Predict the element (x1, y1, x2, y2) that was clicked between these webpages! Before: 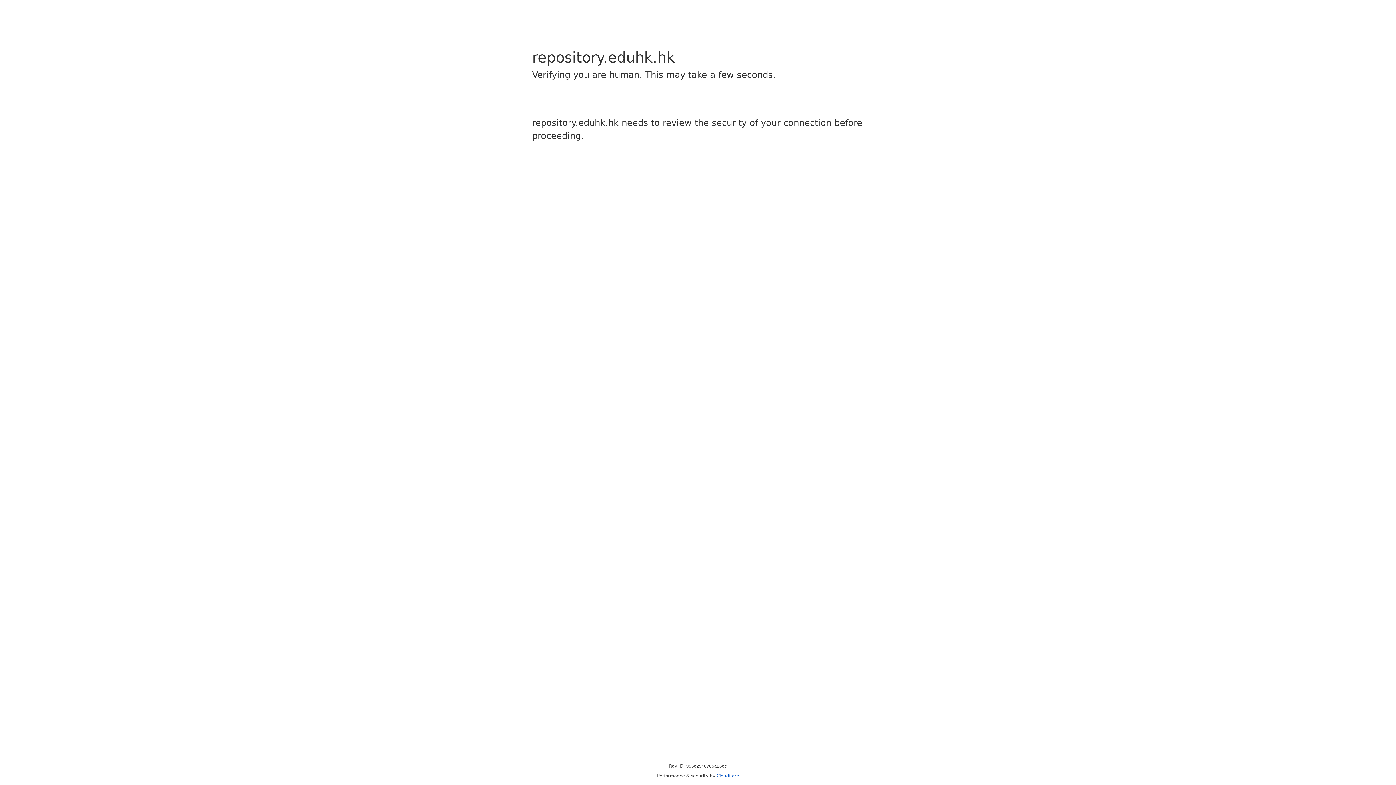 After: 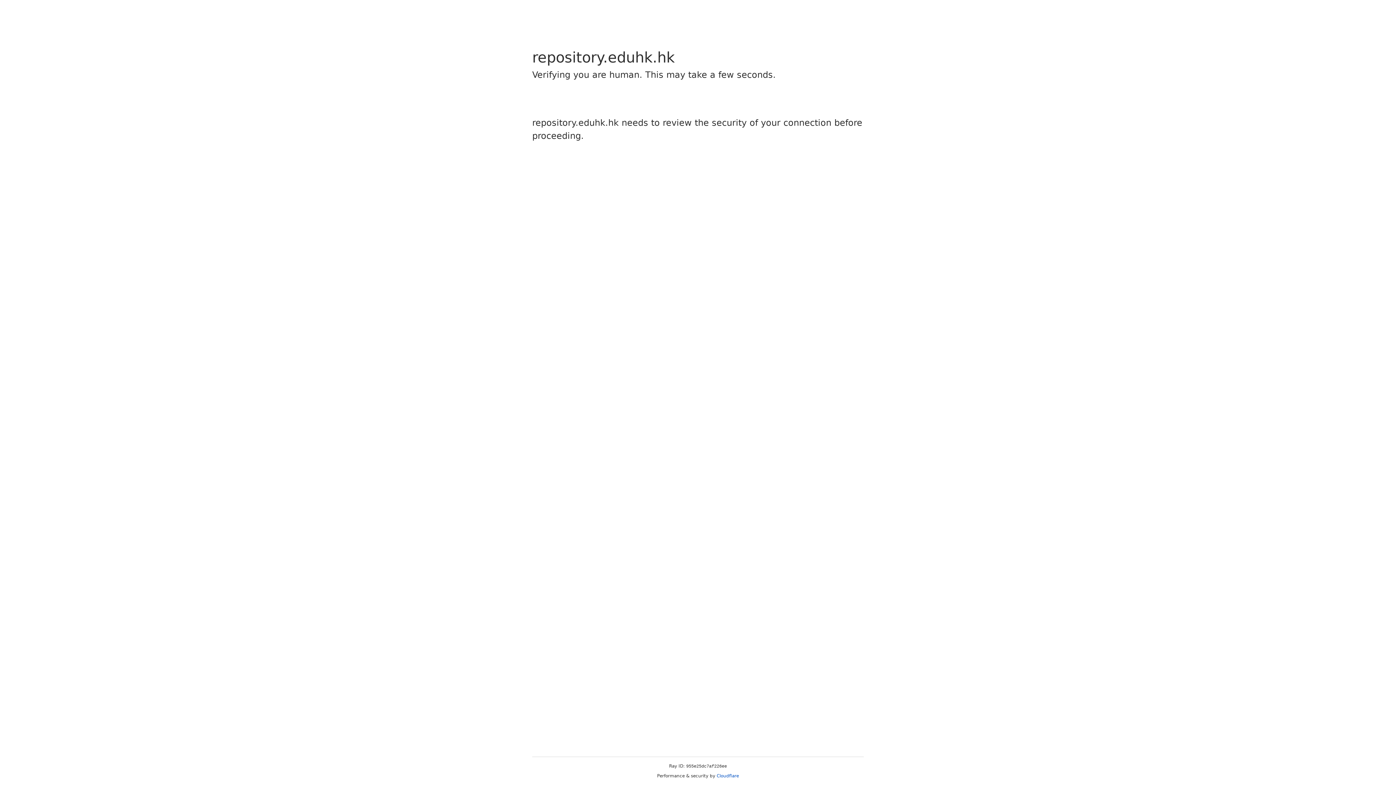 Action: bbox: (716, 773, 739, 778) label: Cloudflare